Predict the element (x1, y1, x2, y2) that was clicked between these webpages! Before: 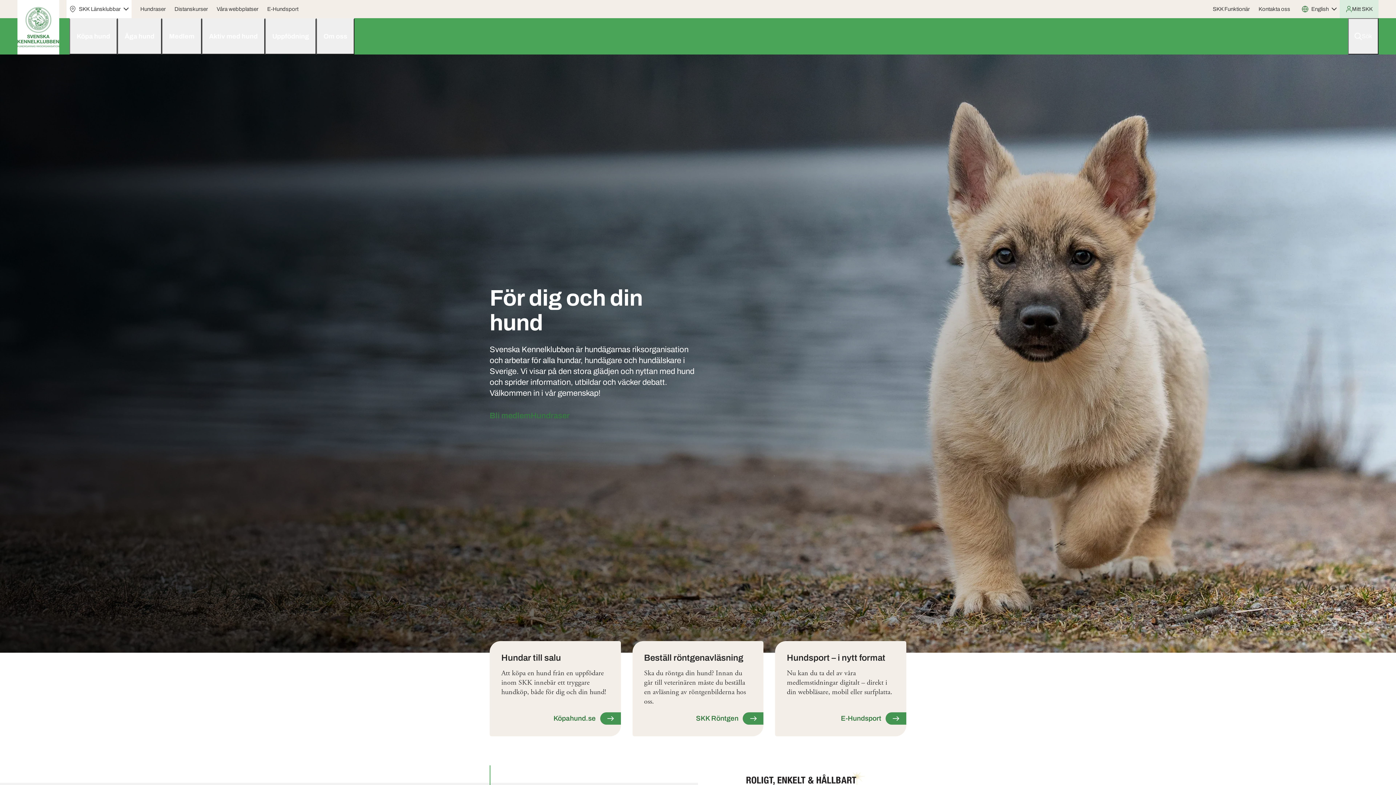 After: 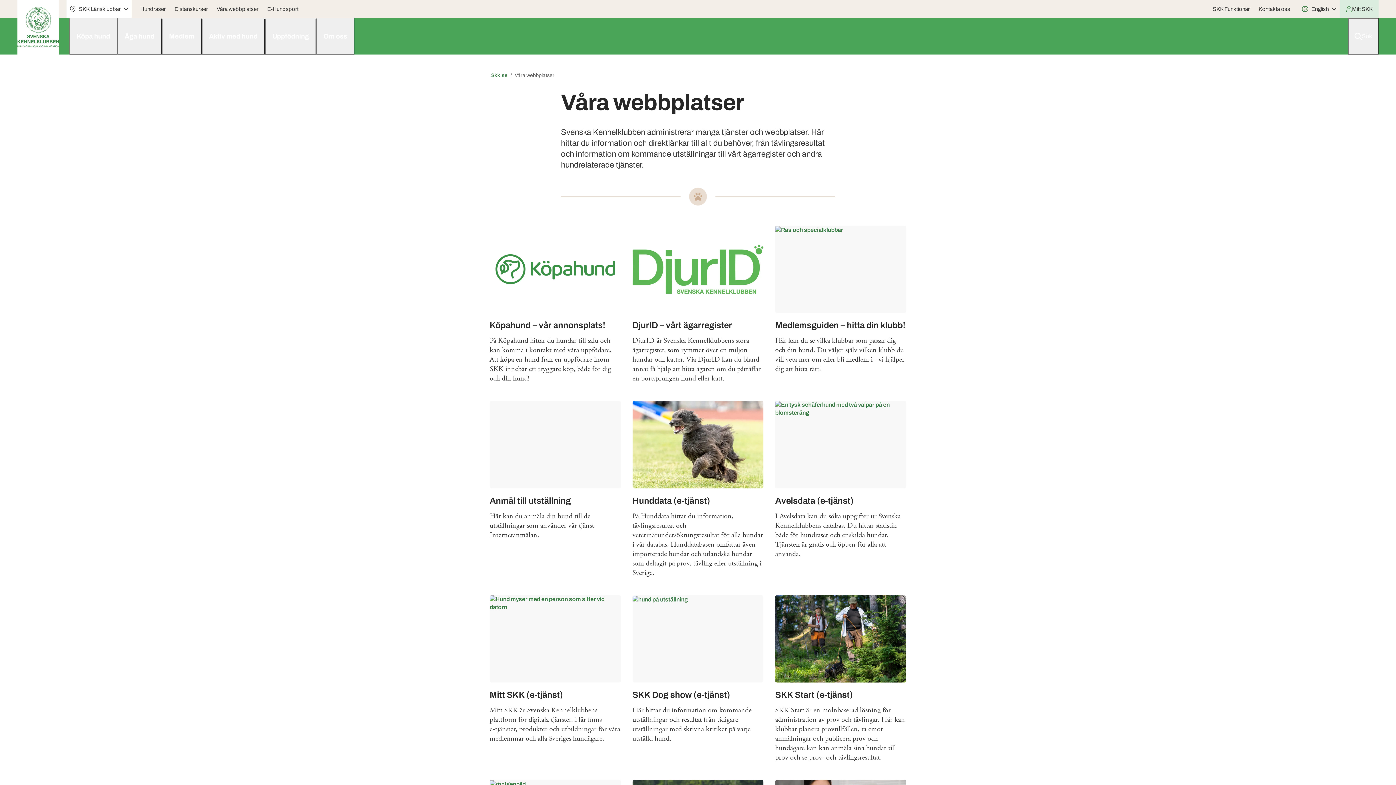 Action: label: Våra webbplatser bbox: (213, 2, 261, 15)